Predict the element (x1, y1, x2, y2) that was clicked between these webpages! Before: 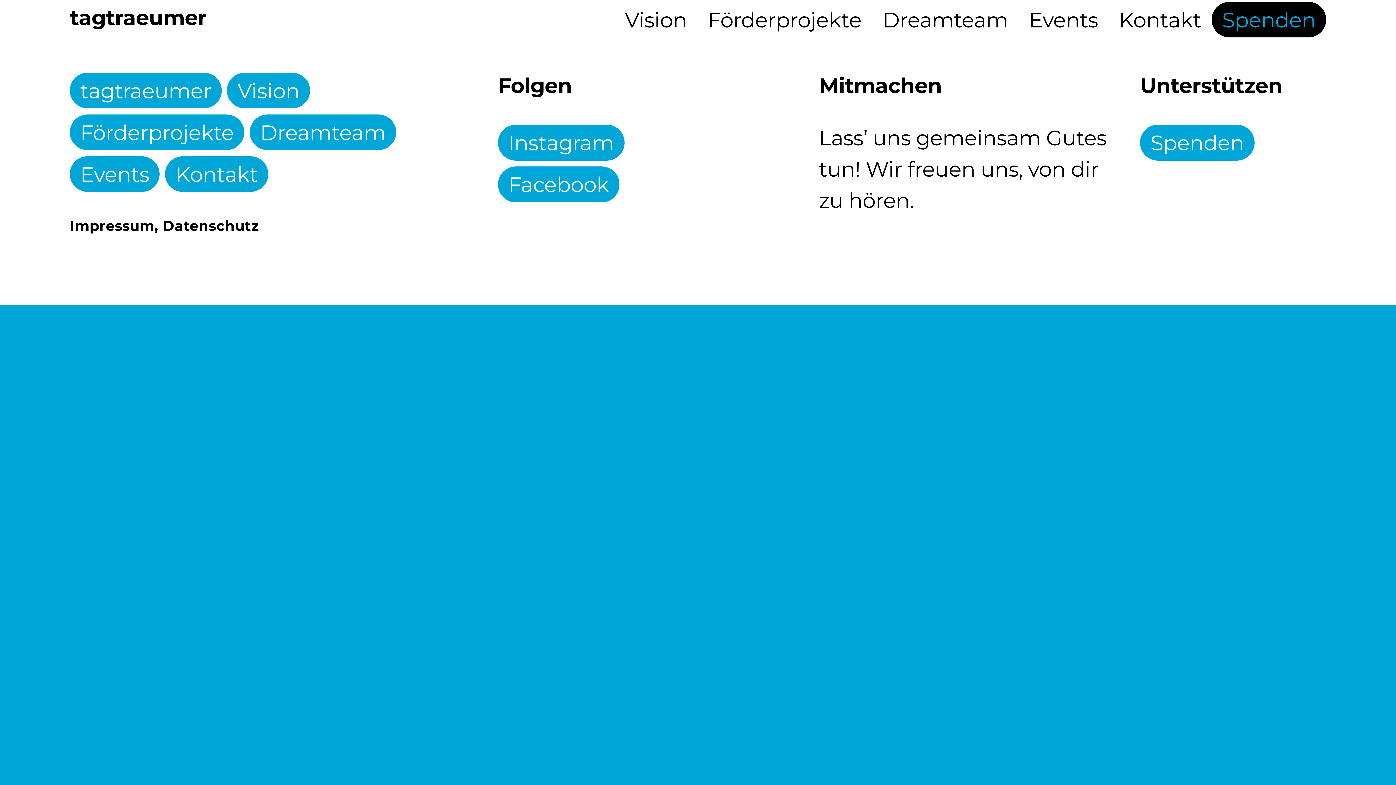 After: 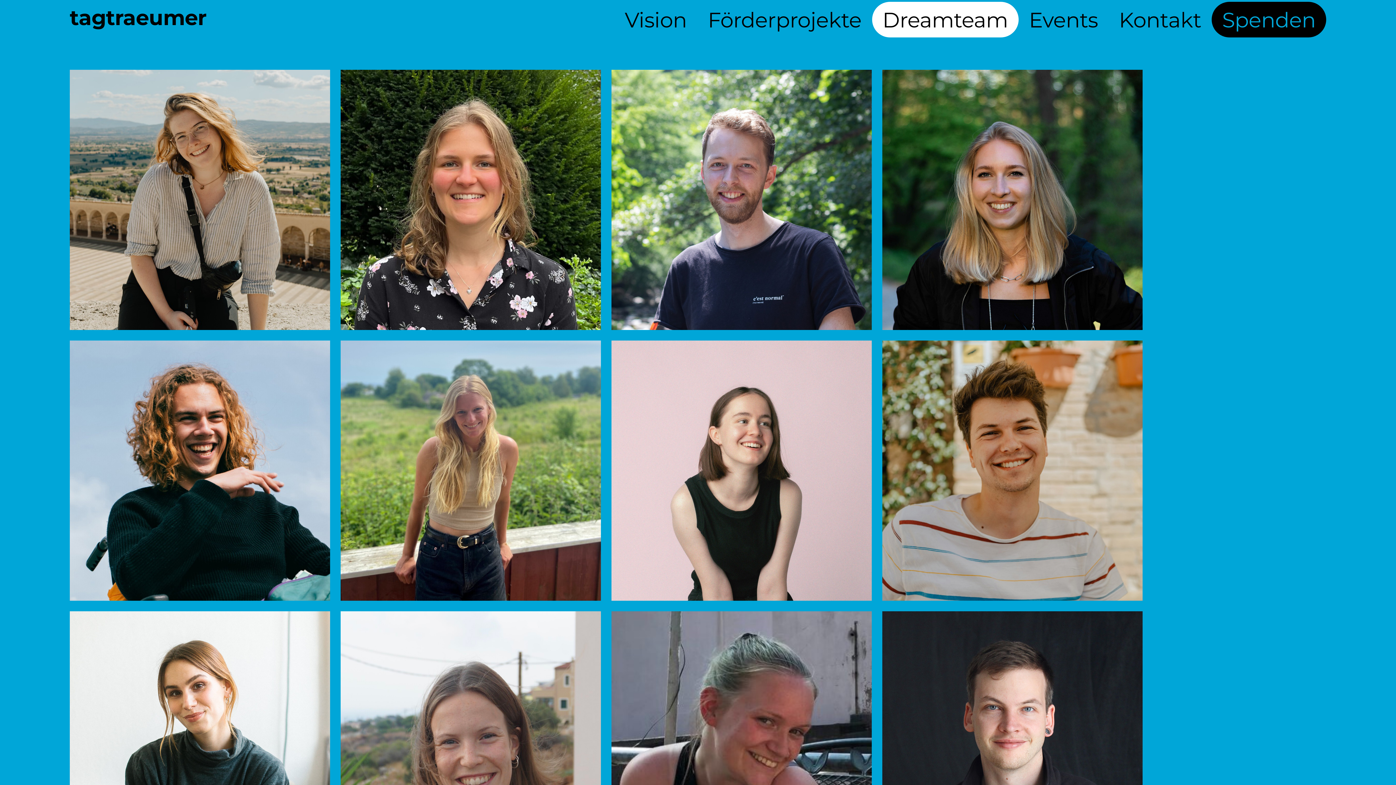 Action: label: Dreamteam bbox: (872, 1, 1018, 37)